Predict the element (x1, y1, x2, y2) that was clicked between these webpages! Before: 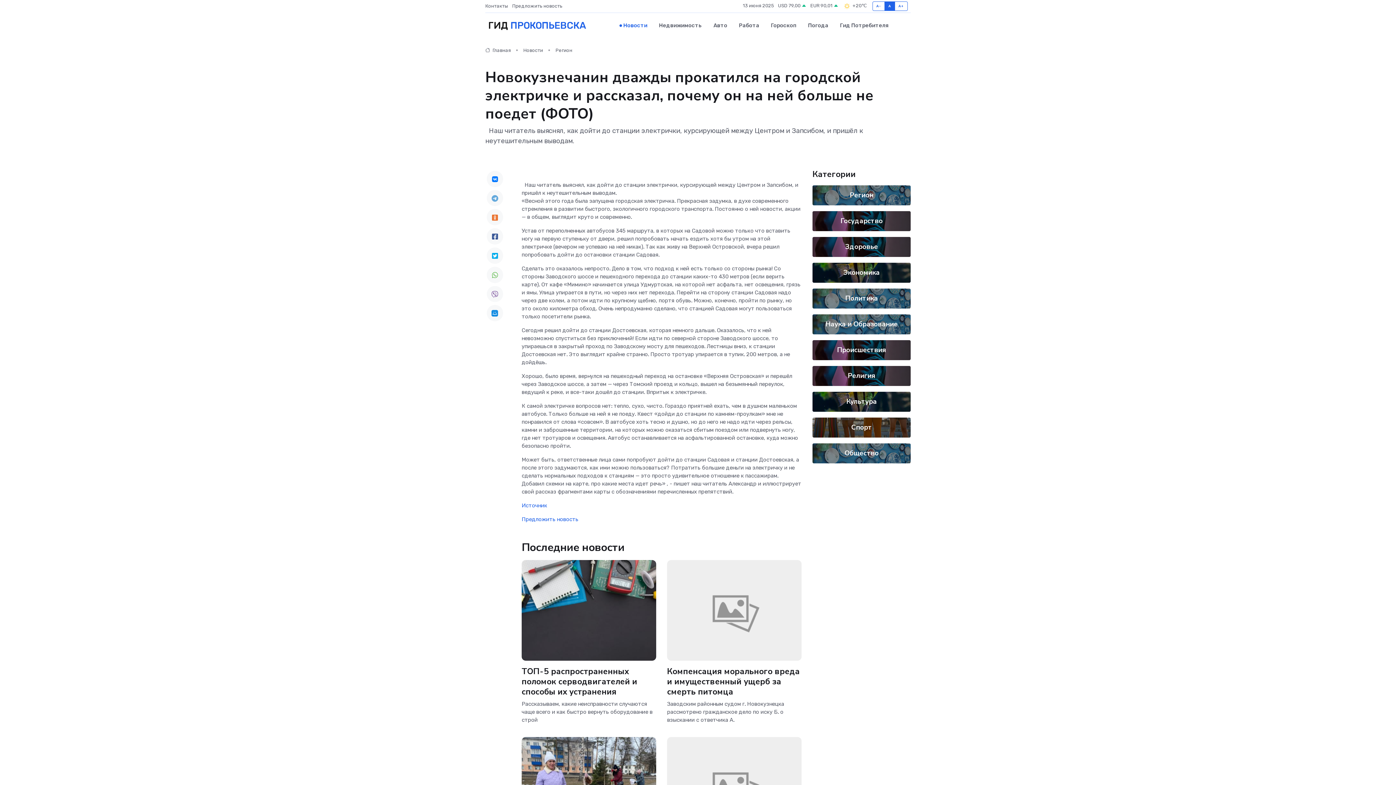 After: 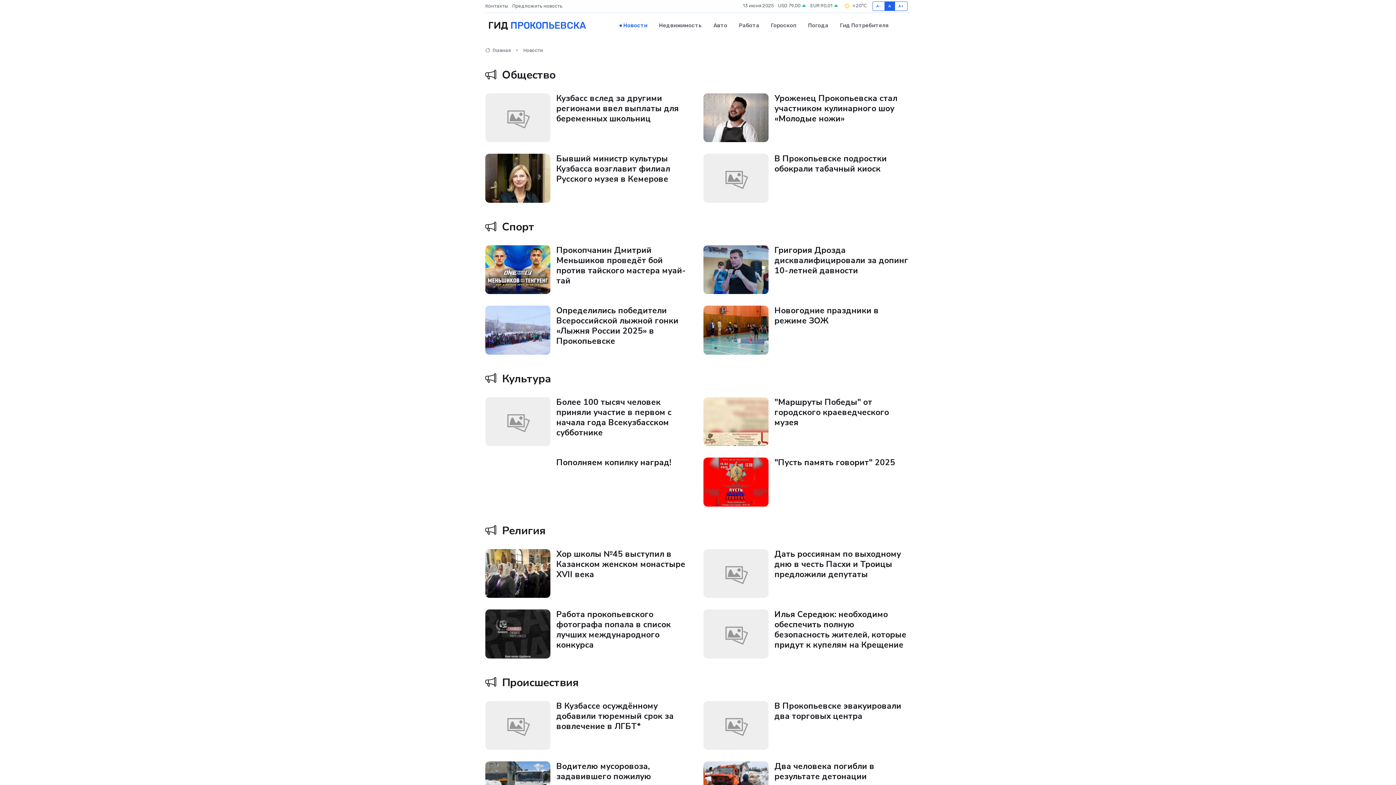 Action: bbox: (523, 47, 543, 53) label: Новости